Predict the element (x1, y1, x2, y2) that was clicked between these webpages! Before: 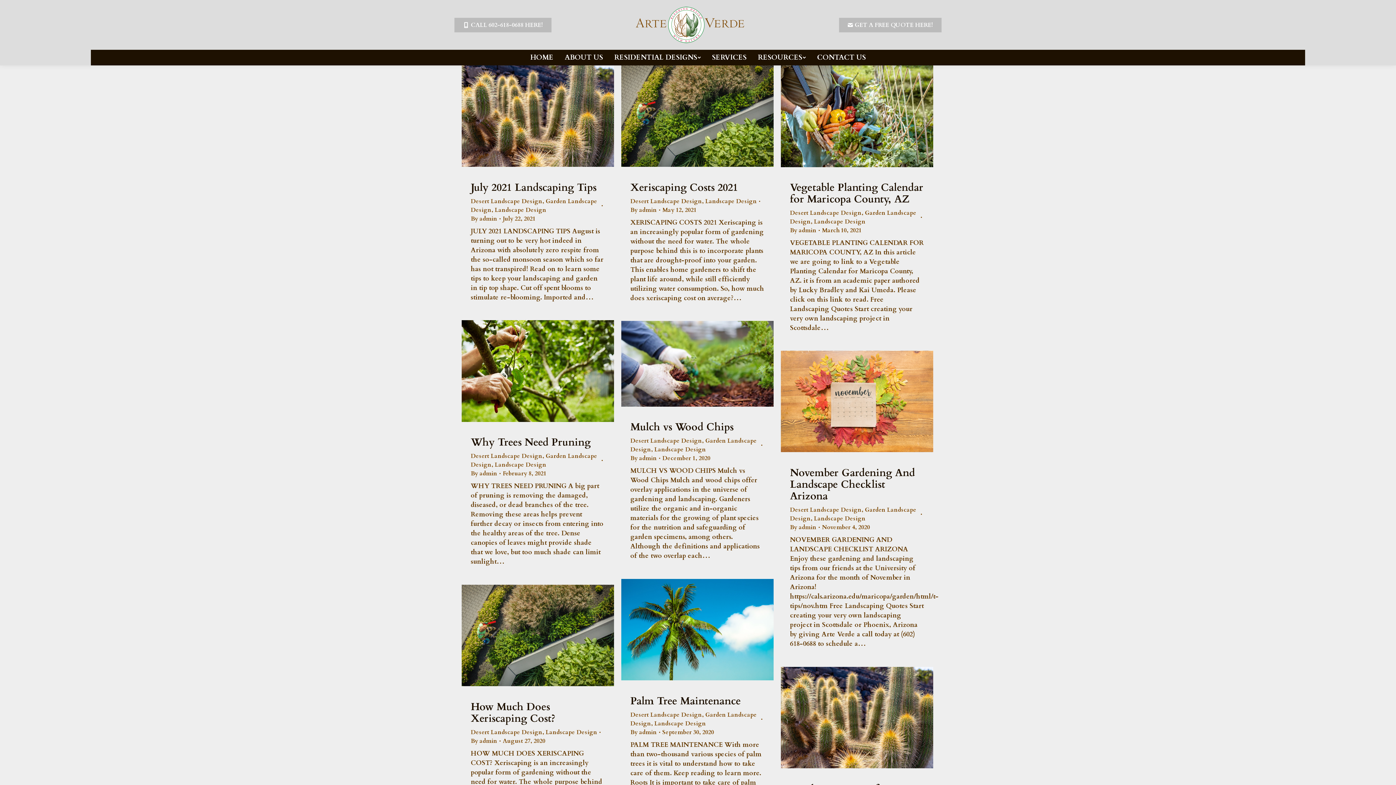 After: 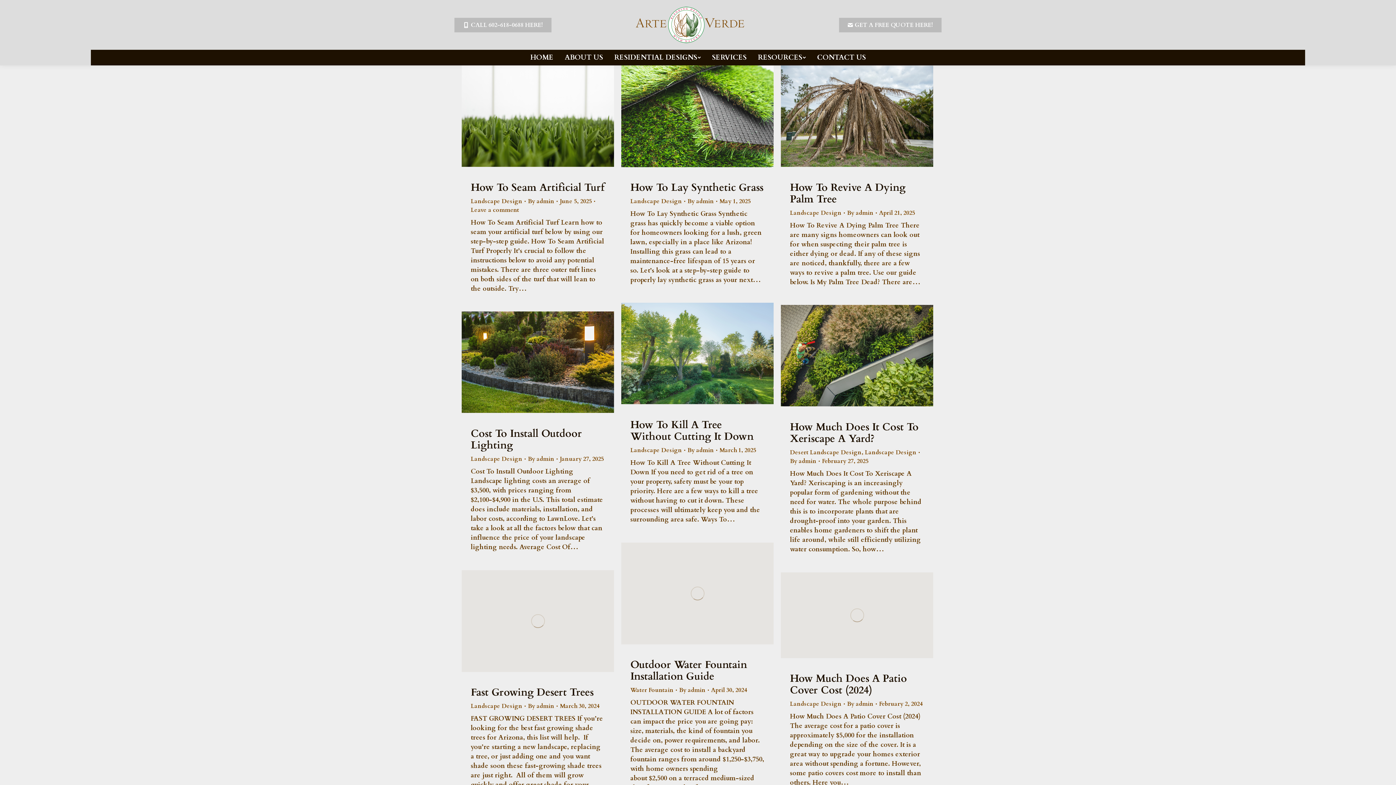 Action: bbox: (470, 214, 500, 223) label: By admin